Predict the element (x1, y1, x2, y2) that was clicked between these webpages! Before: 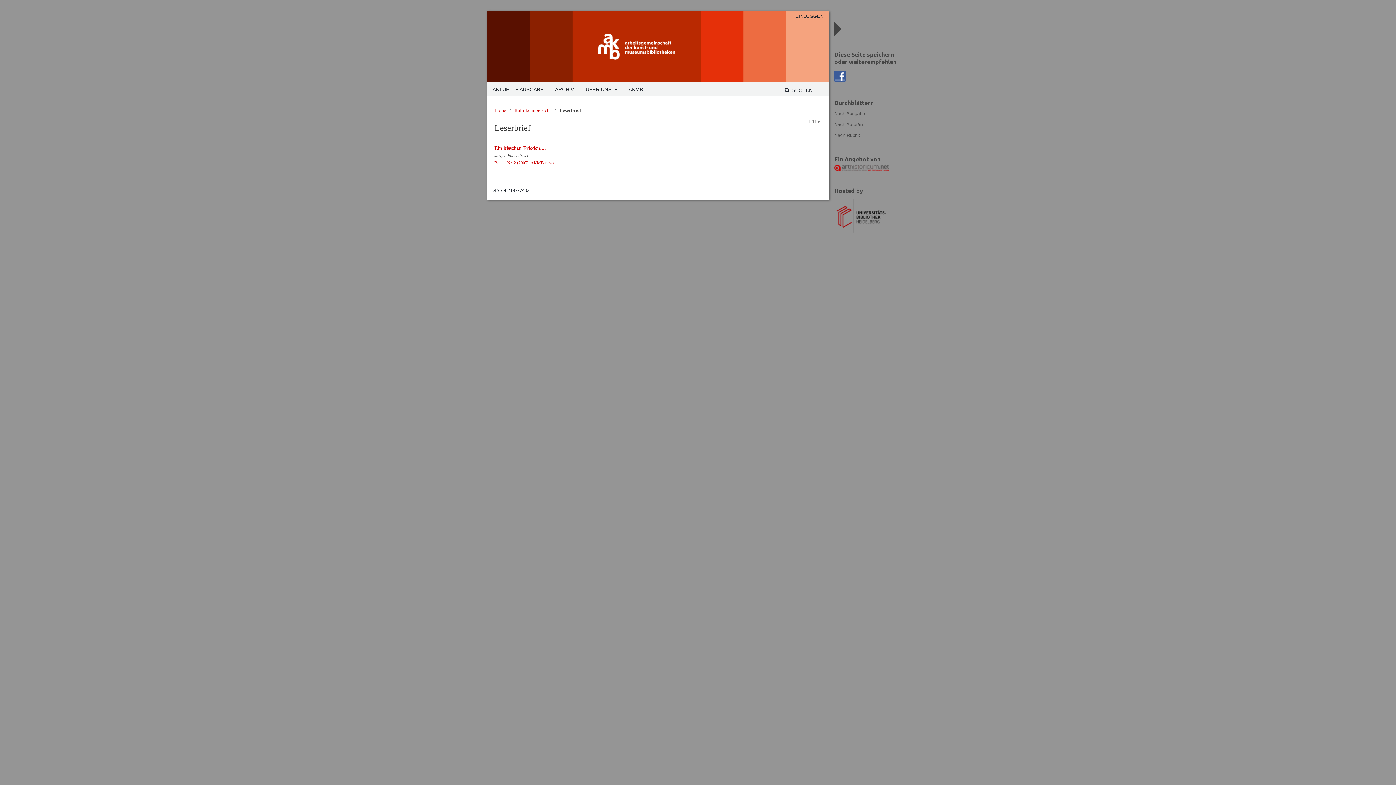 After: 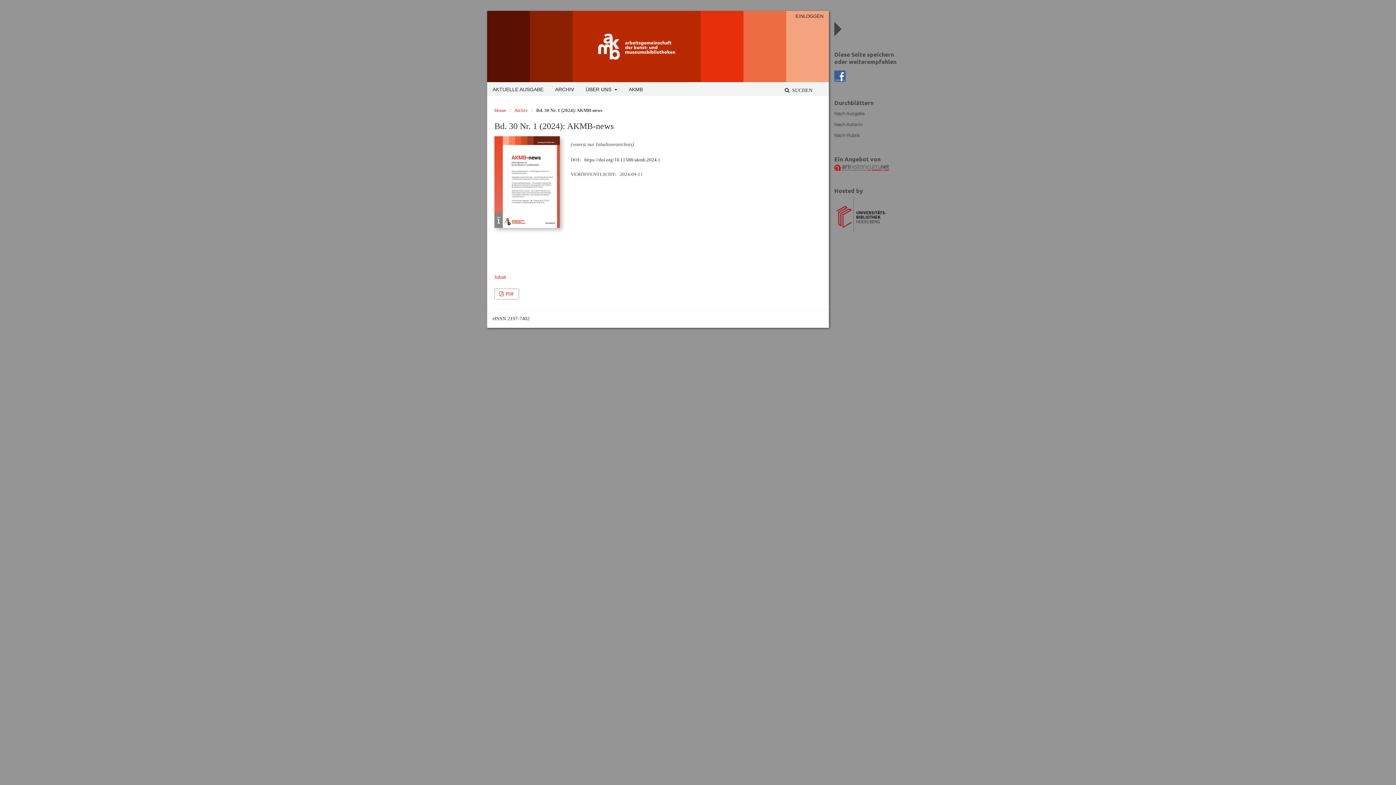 Action: bbox: (492, 82, 543, 95) label: AKTUELLE AUSGABE